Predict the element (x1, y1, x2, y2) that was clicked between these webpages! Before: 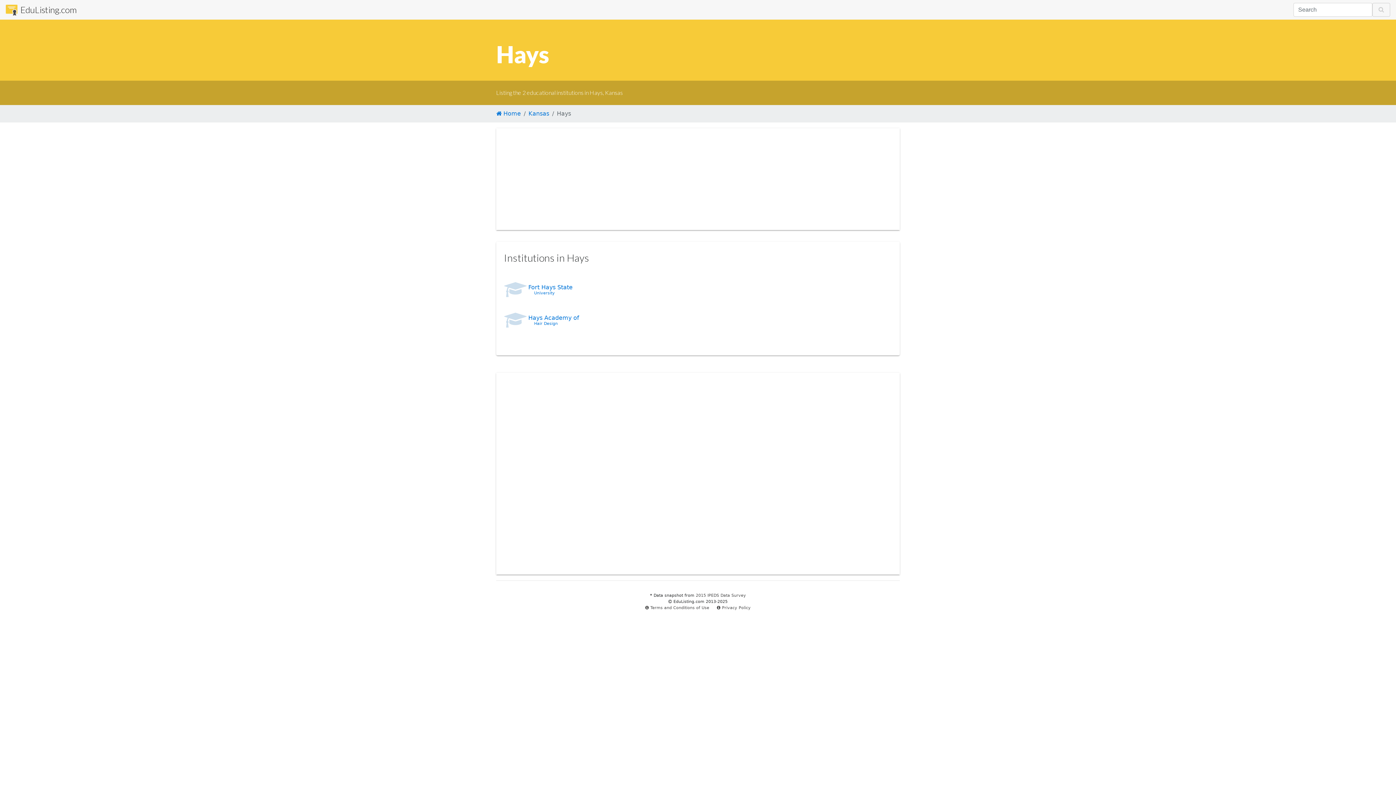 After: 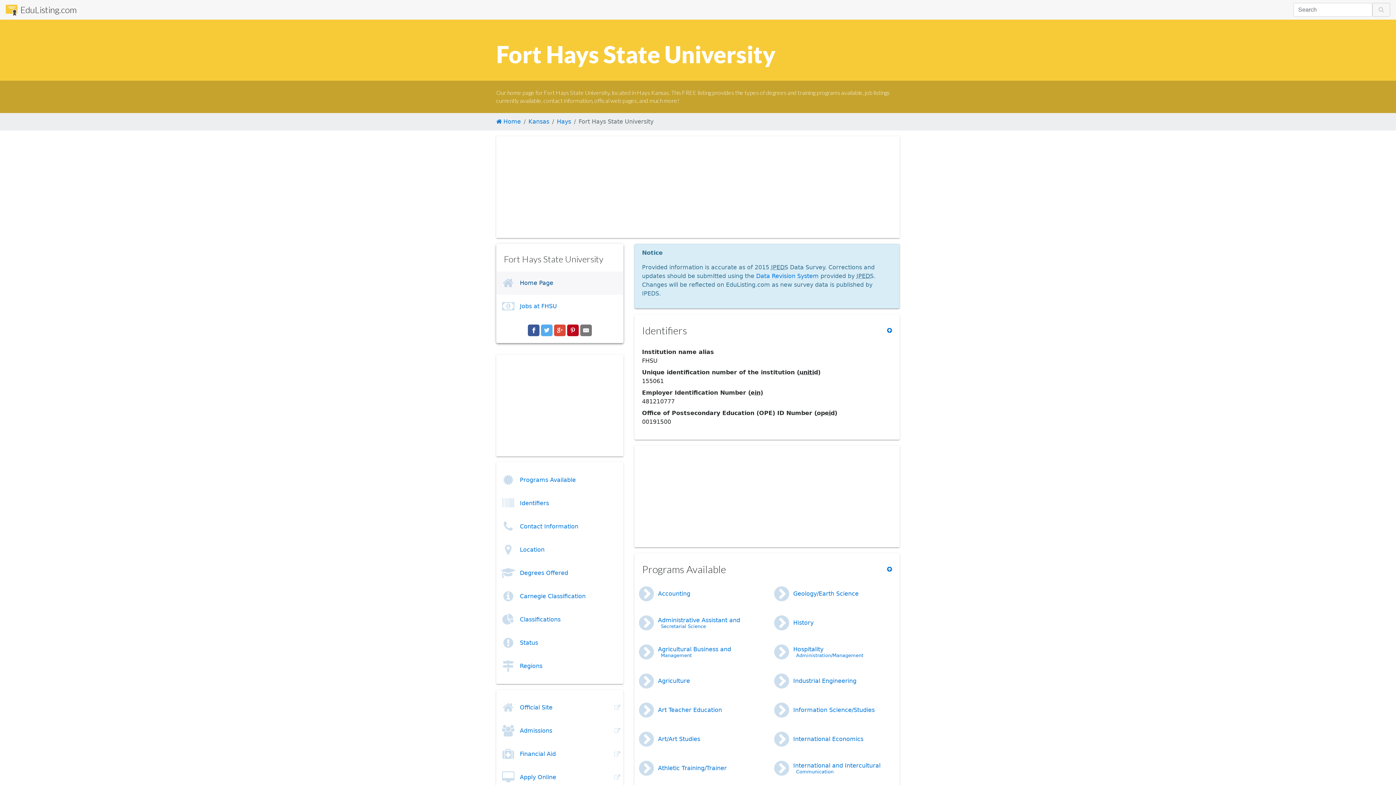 Action: bbox: (504, 275, 592, 304) label: Fort Hays State University